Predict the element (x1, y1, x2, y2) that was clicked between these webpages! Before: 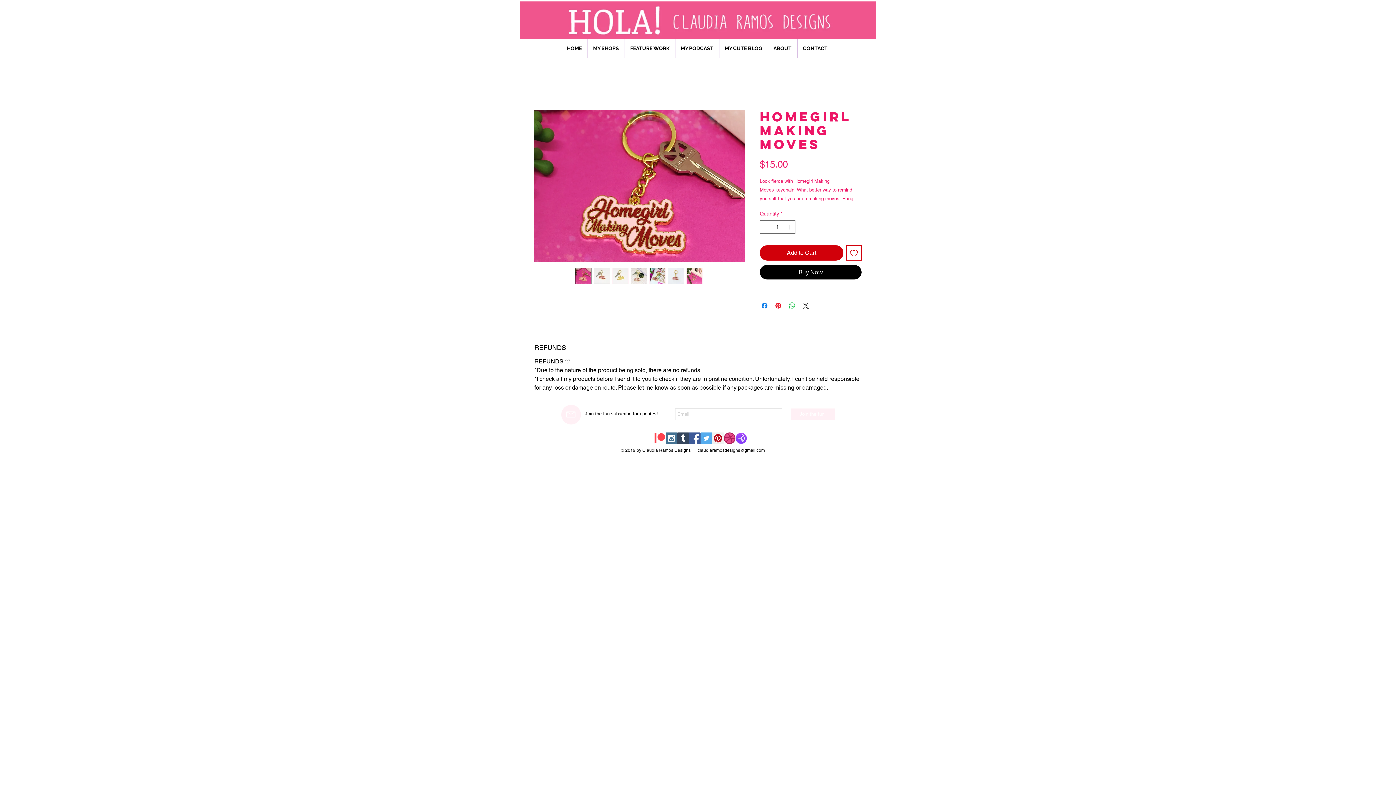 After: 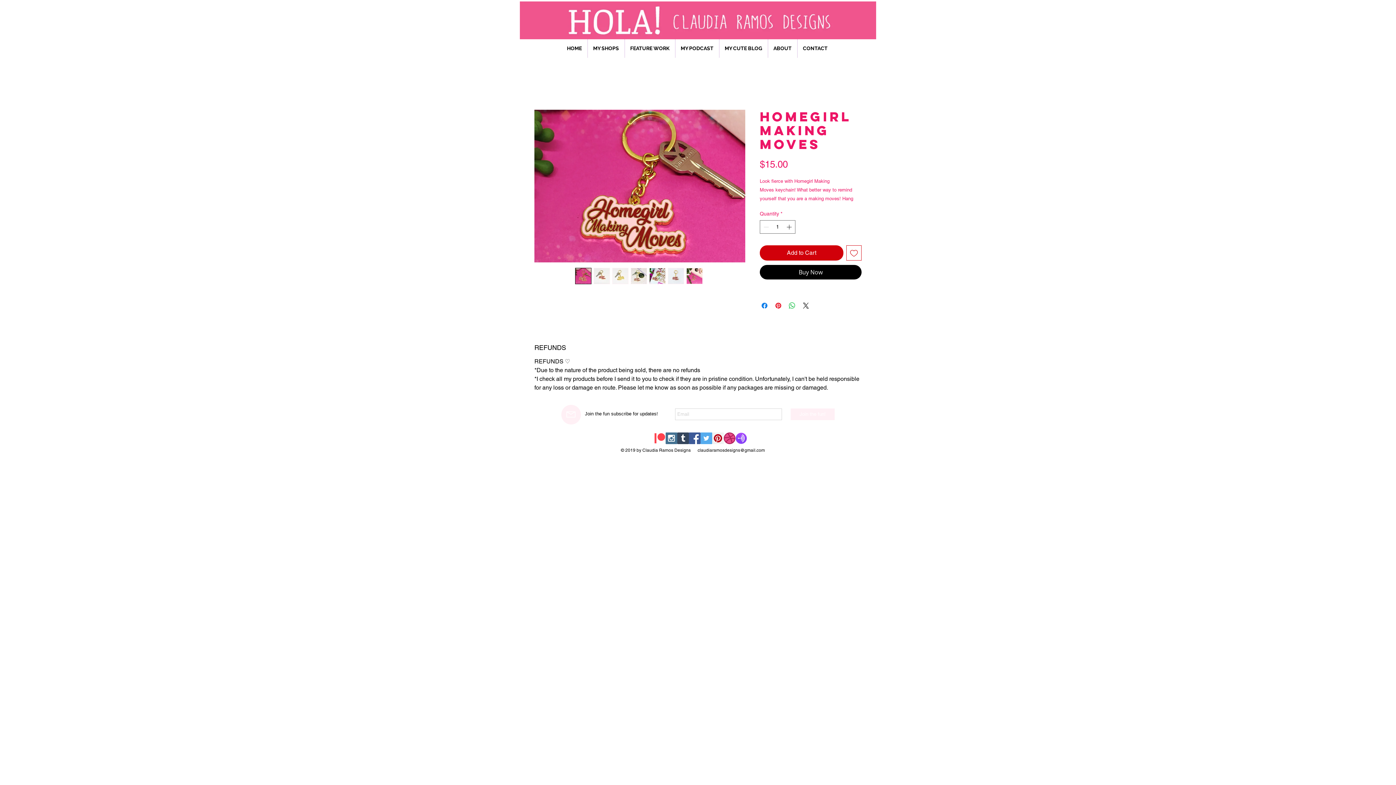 Action: bbox: (575, 268, 591, 284)